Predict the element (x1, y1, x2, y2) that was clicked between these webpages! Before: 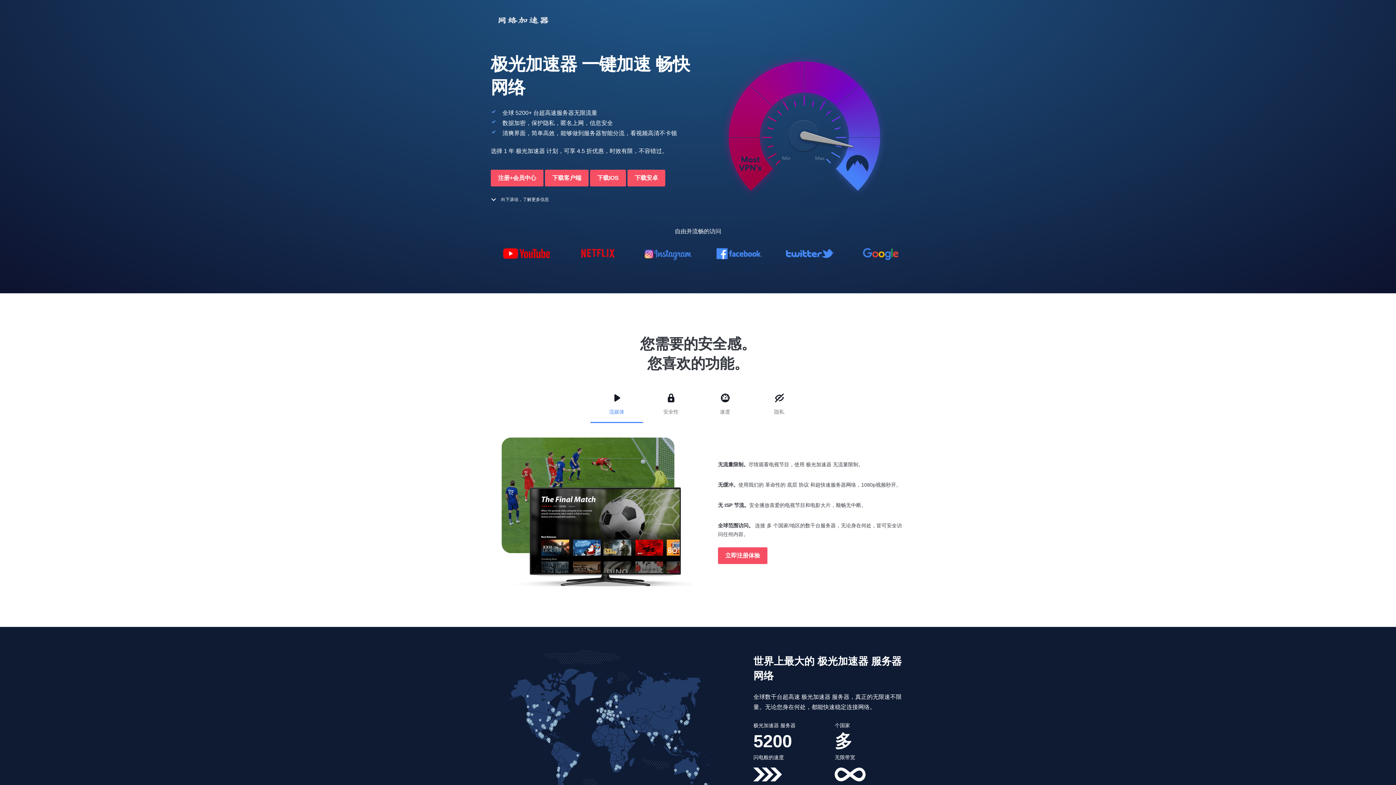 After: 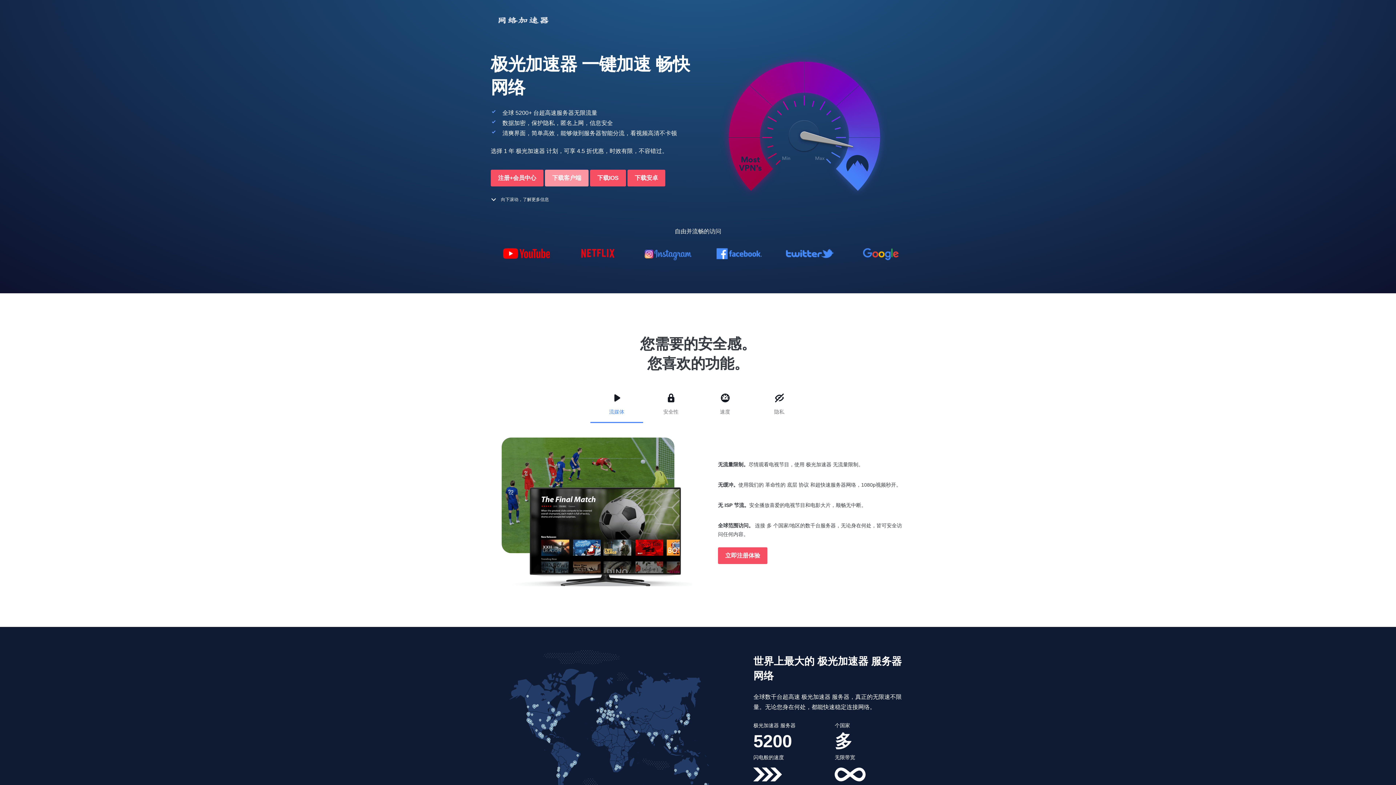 Action: bbox: (545, 169, 588, 186) label: 下载客户端